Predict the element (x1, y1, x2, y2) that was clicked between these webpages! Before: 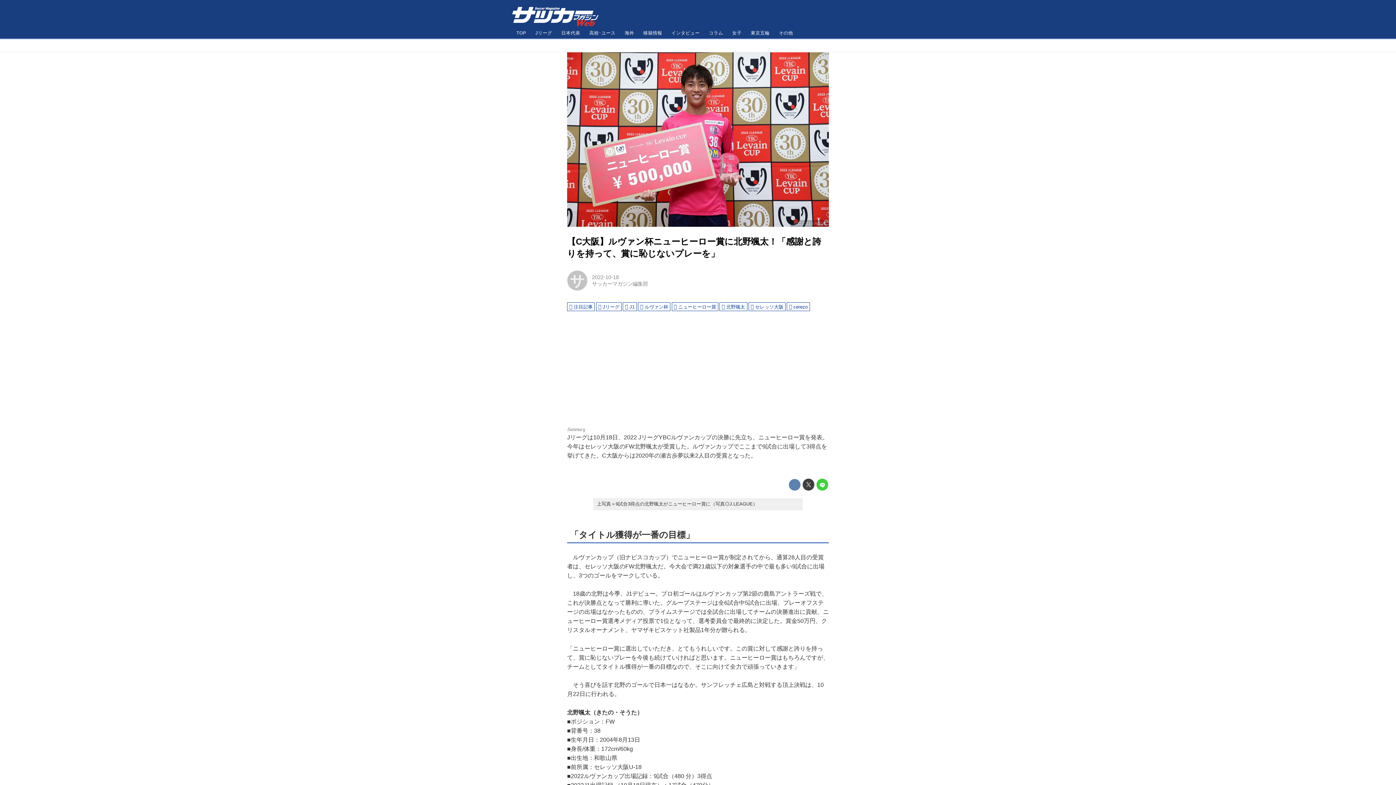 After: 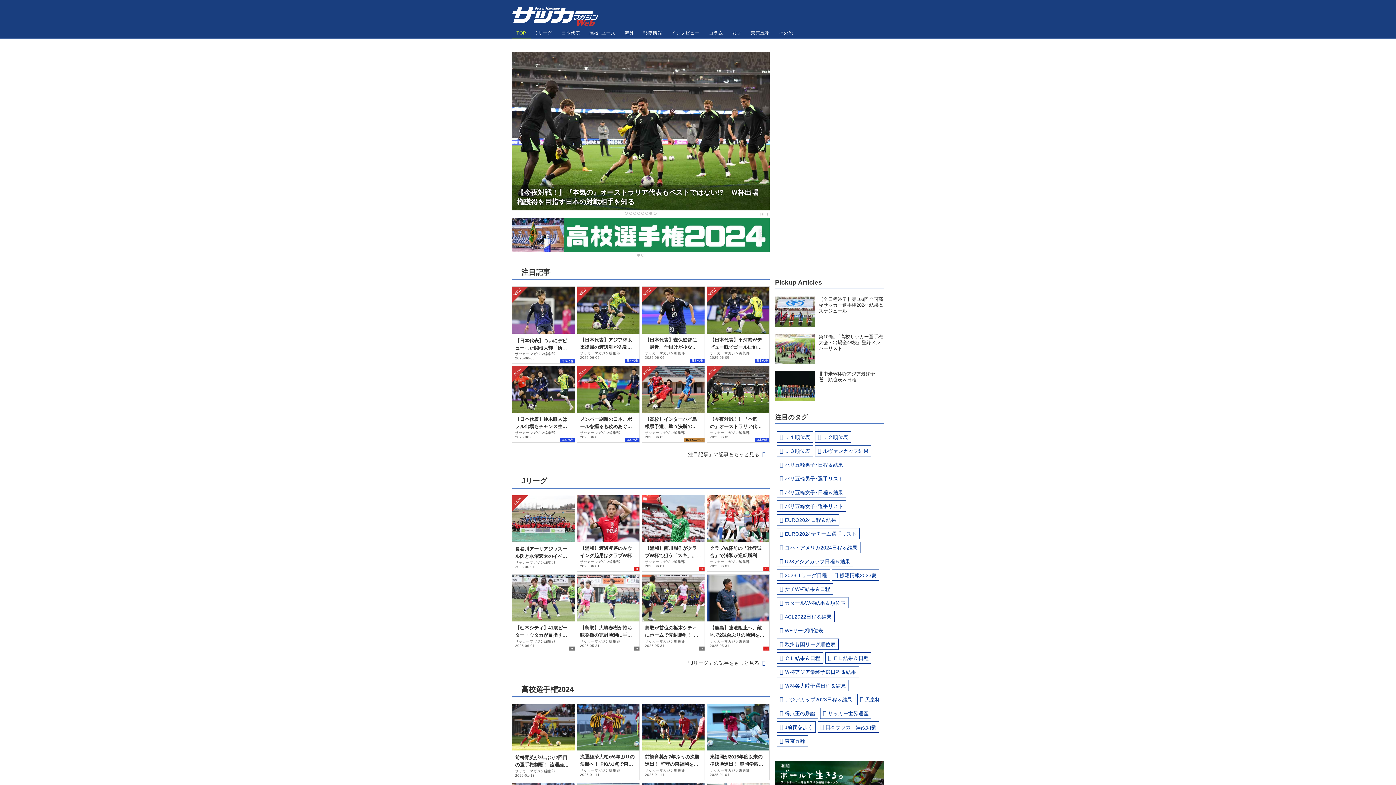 Action: bbox: (512, 1, 599, 26)